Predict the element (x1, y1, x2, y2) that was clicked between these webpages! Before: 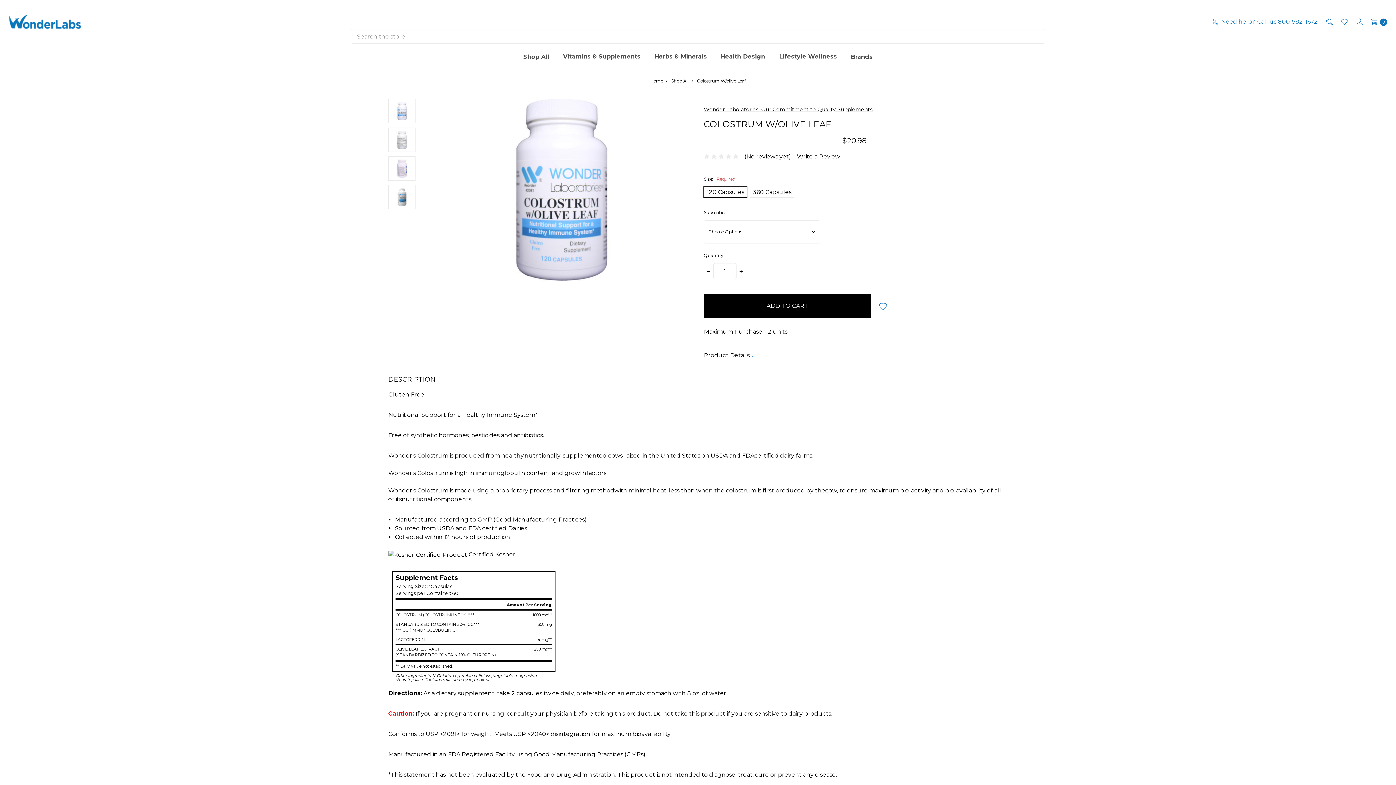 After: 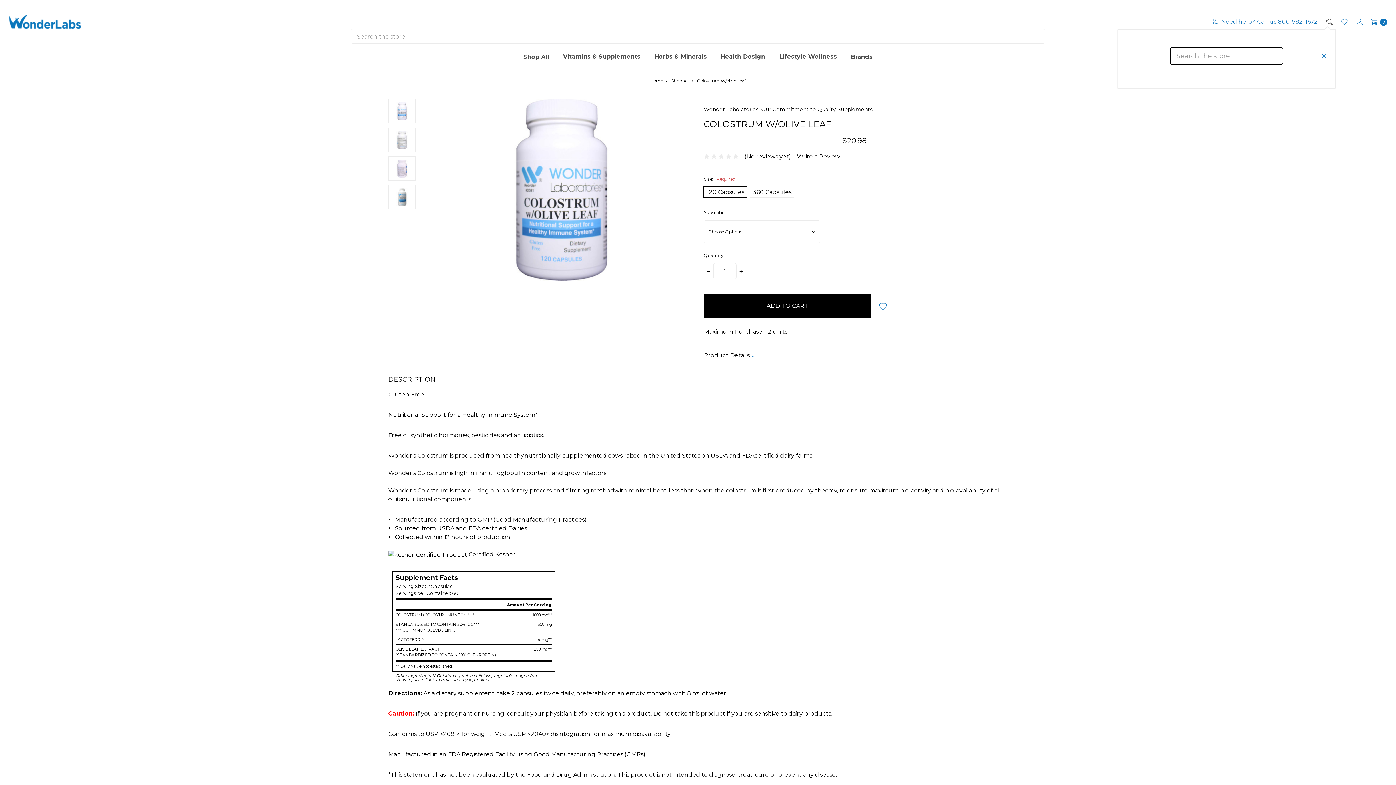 Action: bbox: (1322, 11, 1336, 31)